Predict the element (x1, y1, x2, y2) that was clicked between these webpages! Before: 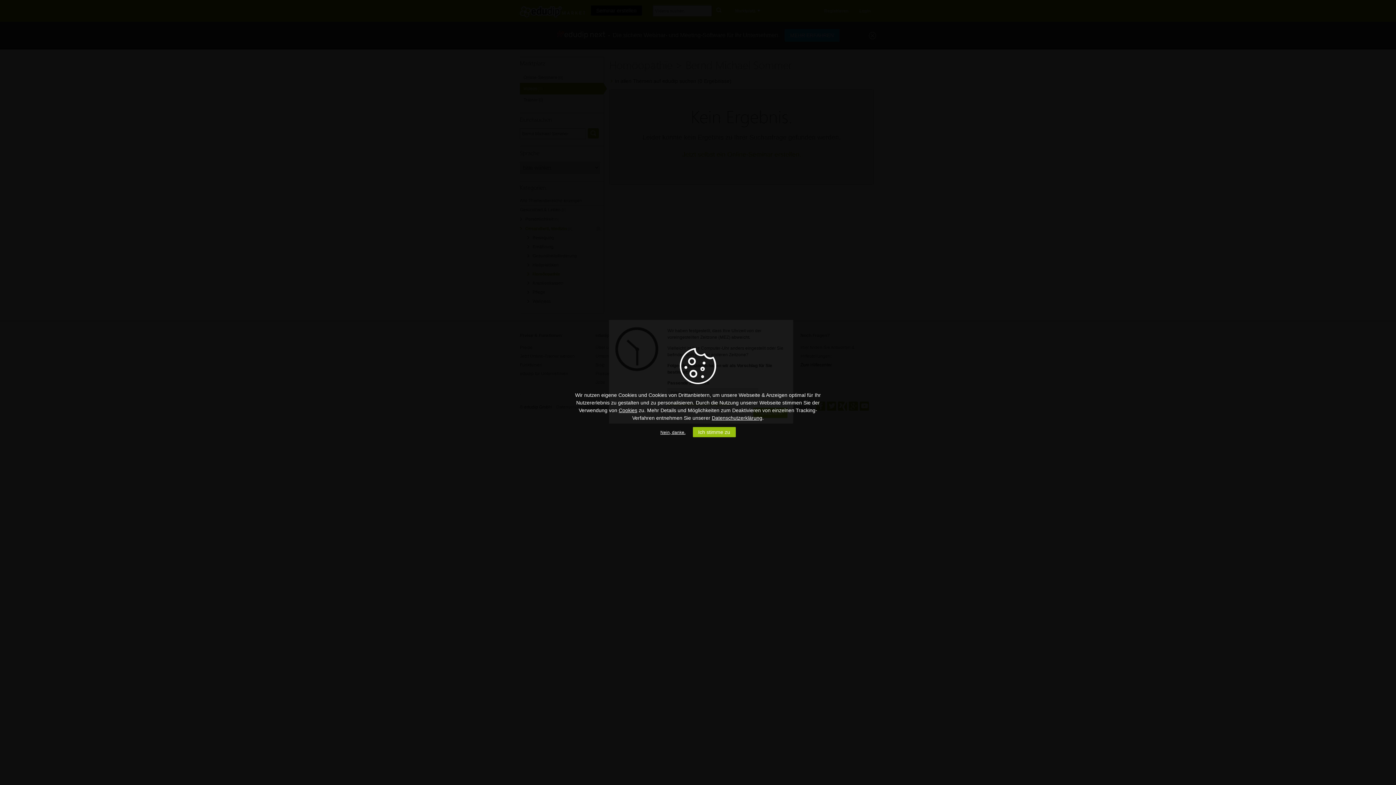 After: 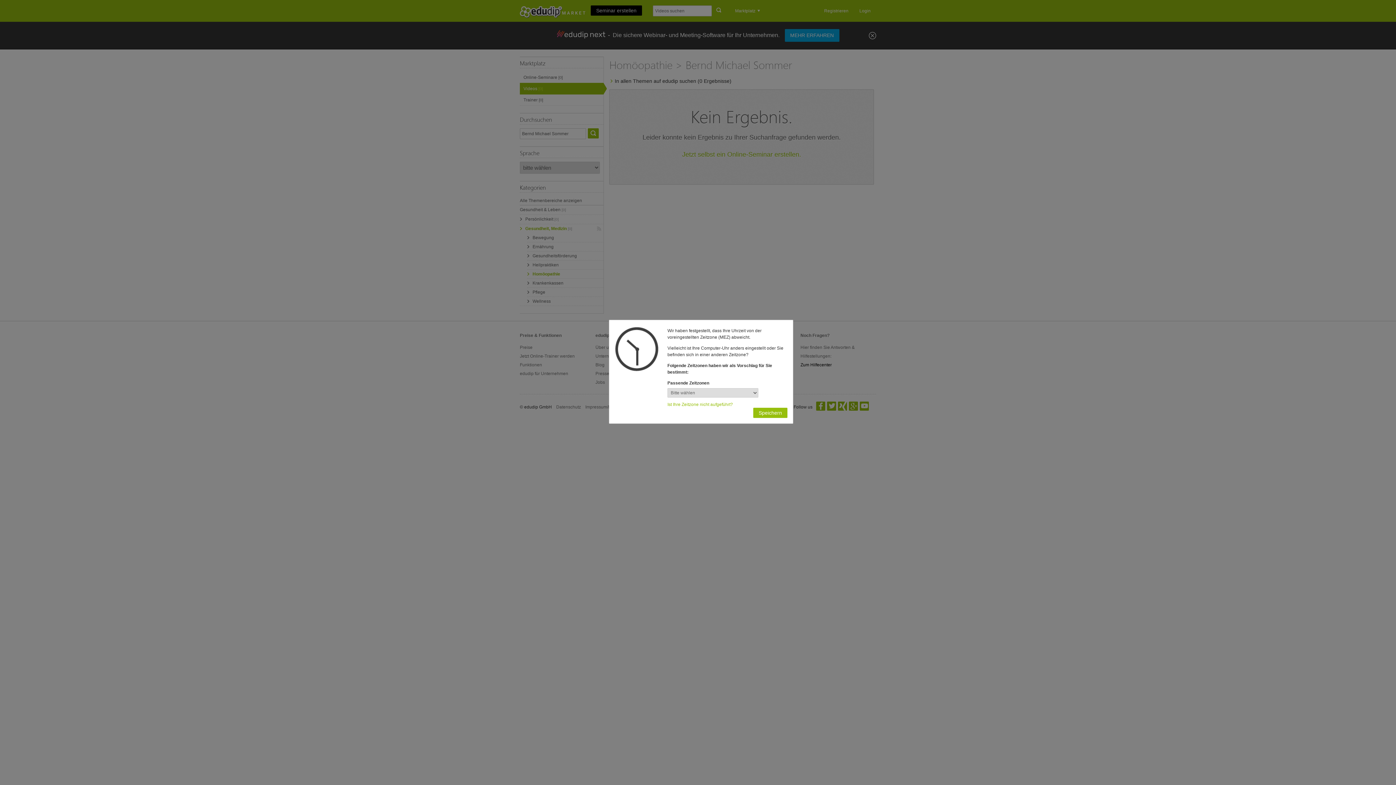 Action: label: Nein, danke. bbox: (660, 430, 685, 435)